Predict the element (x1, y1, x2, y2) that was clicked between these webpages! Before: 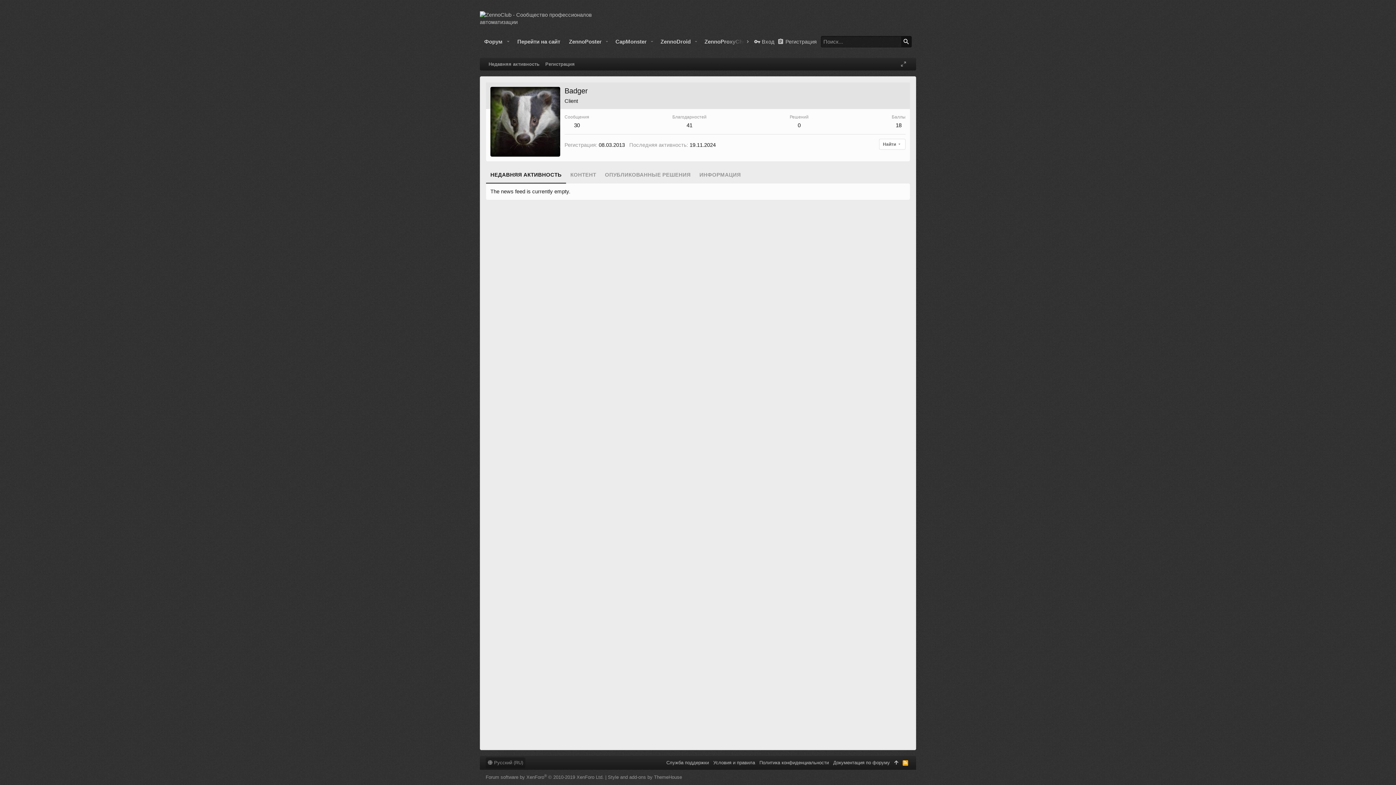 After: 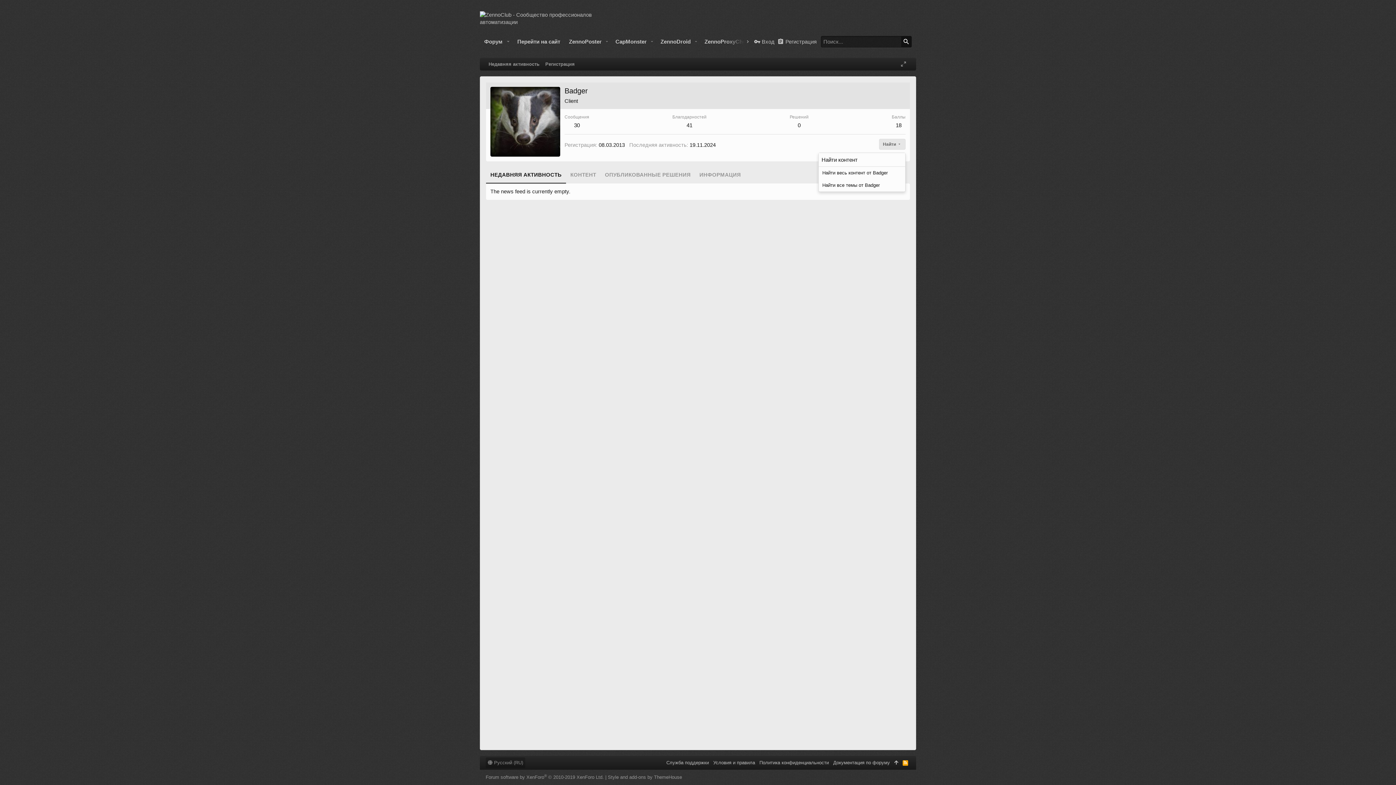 Action: label: Найти bbox: (879, 138, 905, 149)